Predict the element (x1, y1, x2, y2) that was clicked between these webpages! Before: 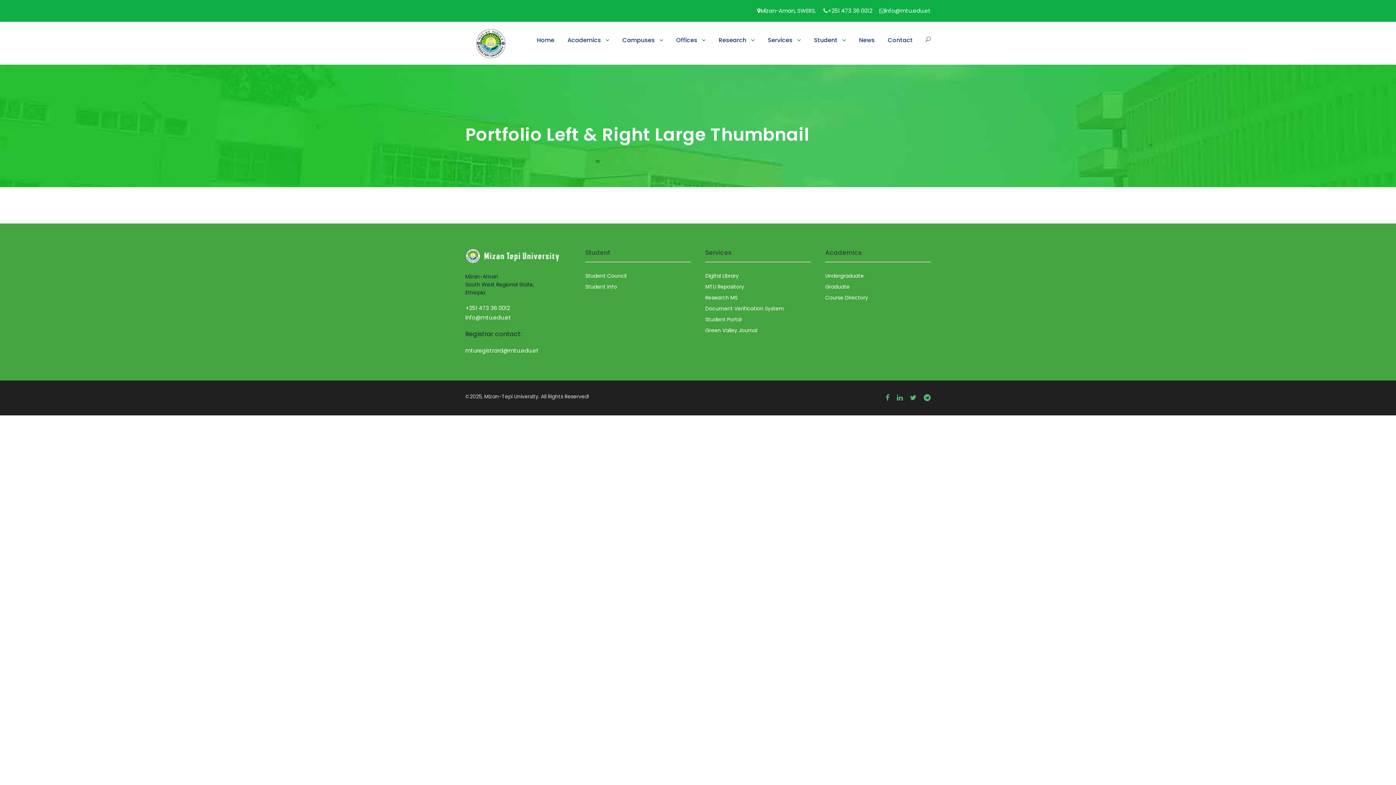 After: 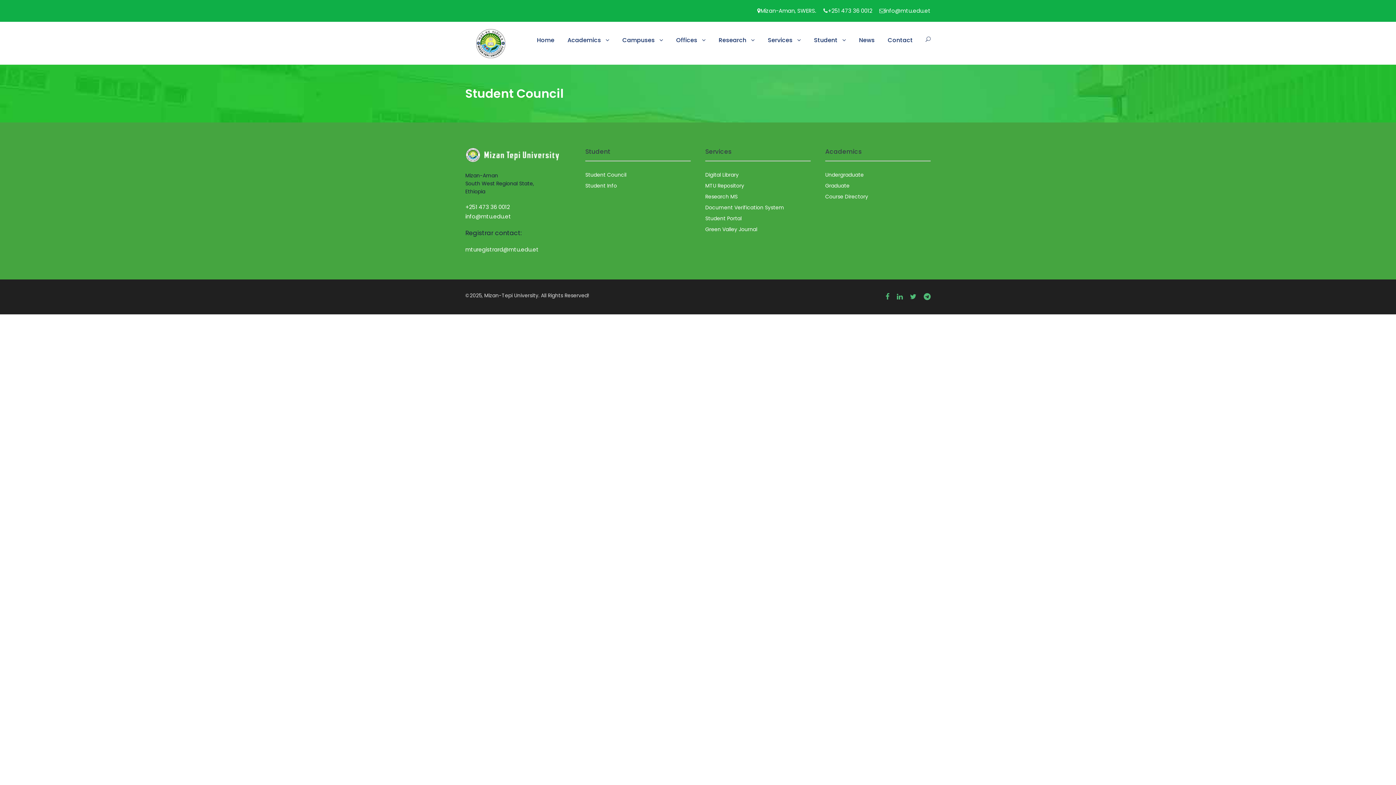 Action: label: Student Council bbox: (585, 272, 626, 279)